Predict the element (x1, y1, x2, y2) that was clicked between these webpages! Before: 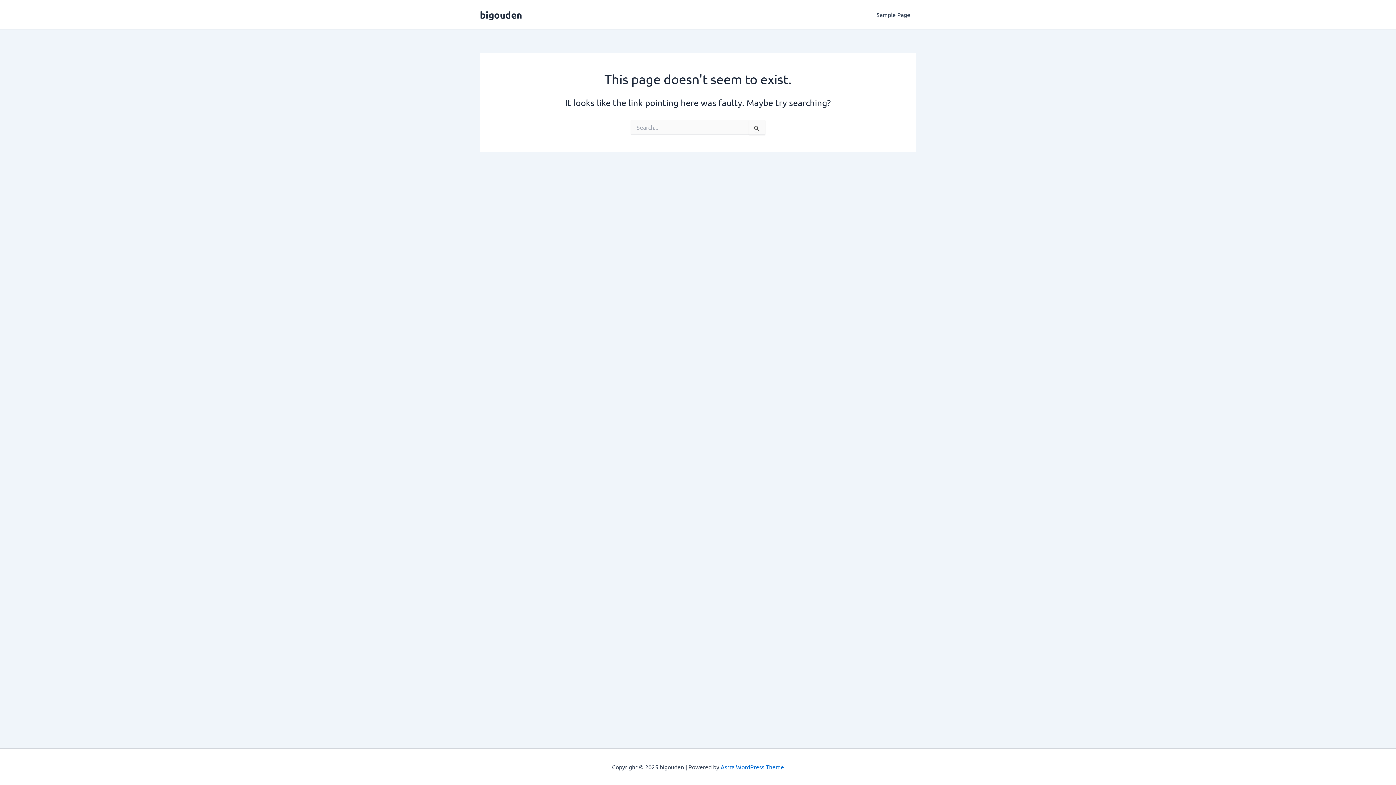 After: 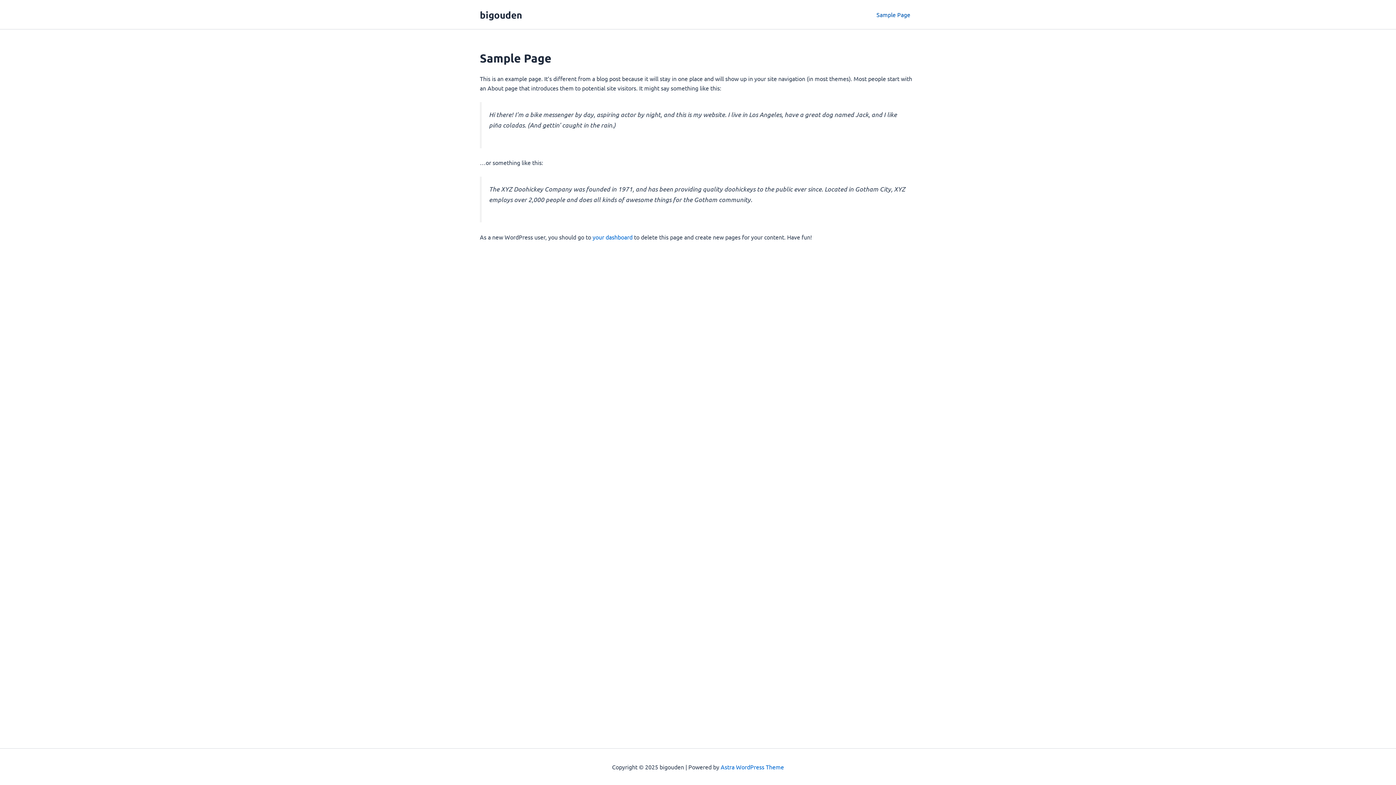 Action: bbox: (870, 0, 916, 29) label: Sample Page